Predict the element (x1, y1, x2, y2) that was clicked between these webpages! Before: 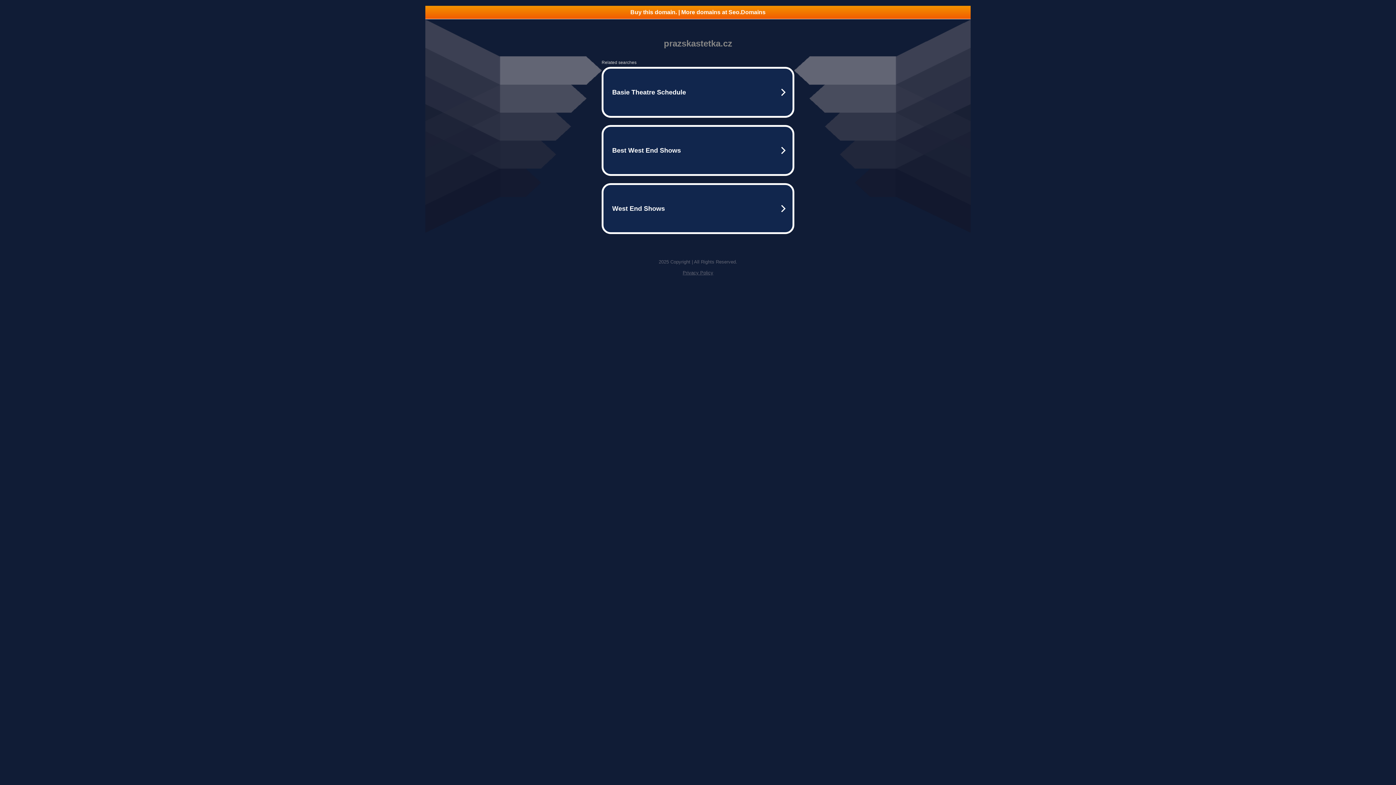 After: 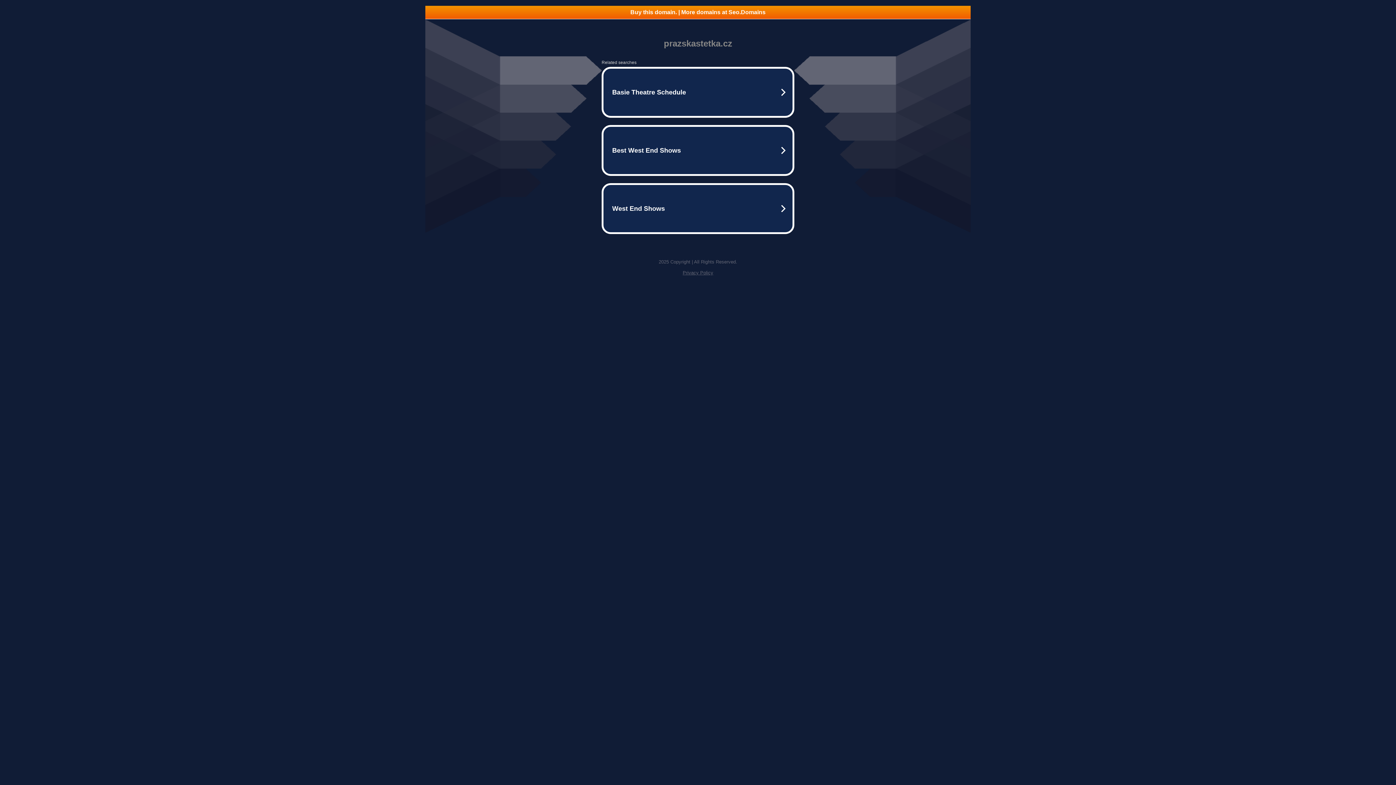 Action: bbox: (425, 5, 970, 18) label: Buy this domain. | More domains at Seo.Domains